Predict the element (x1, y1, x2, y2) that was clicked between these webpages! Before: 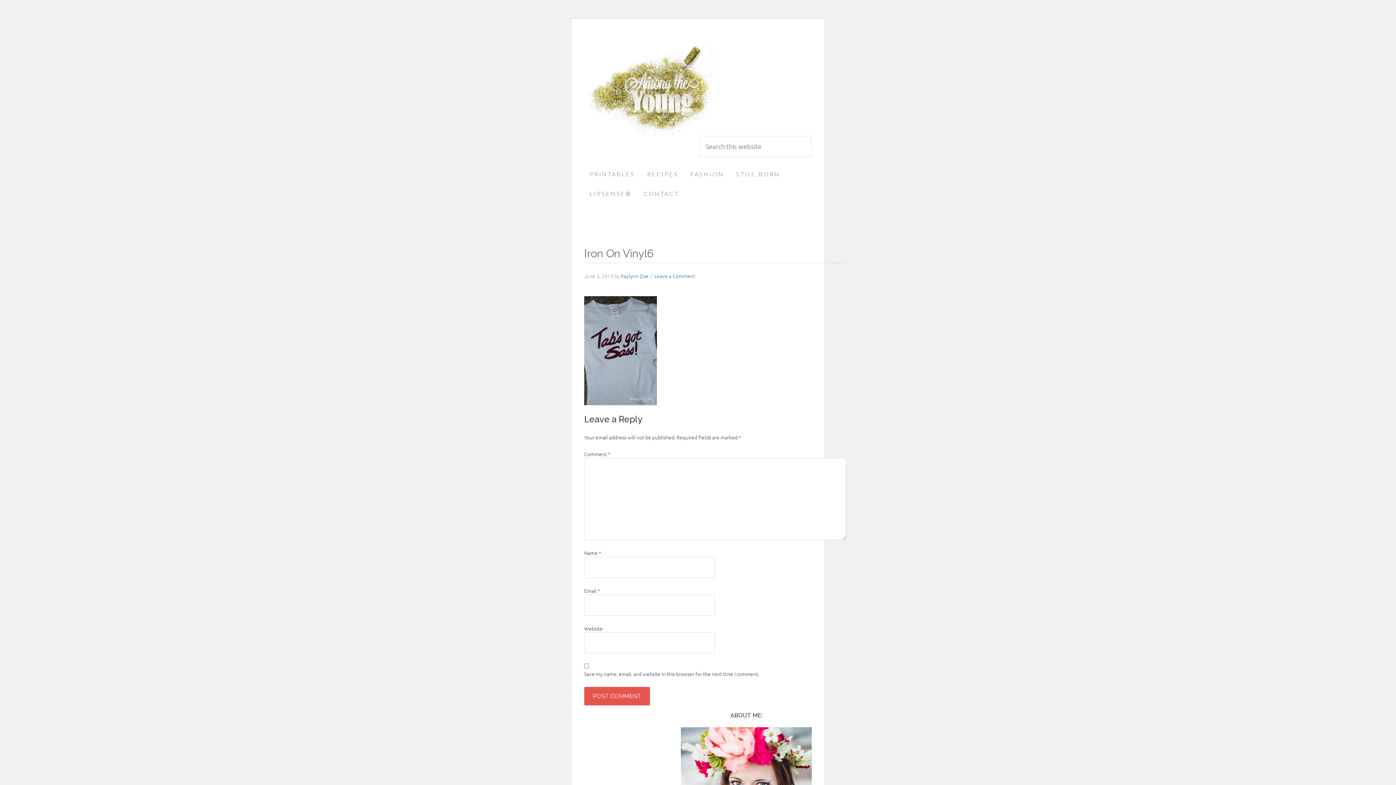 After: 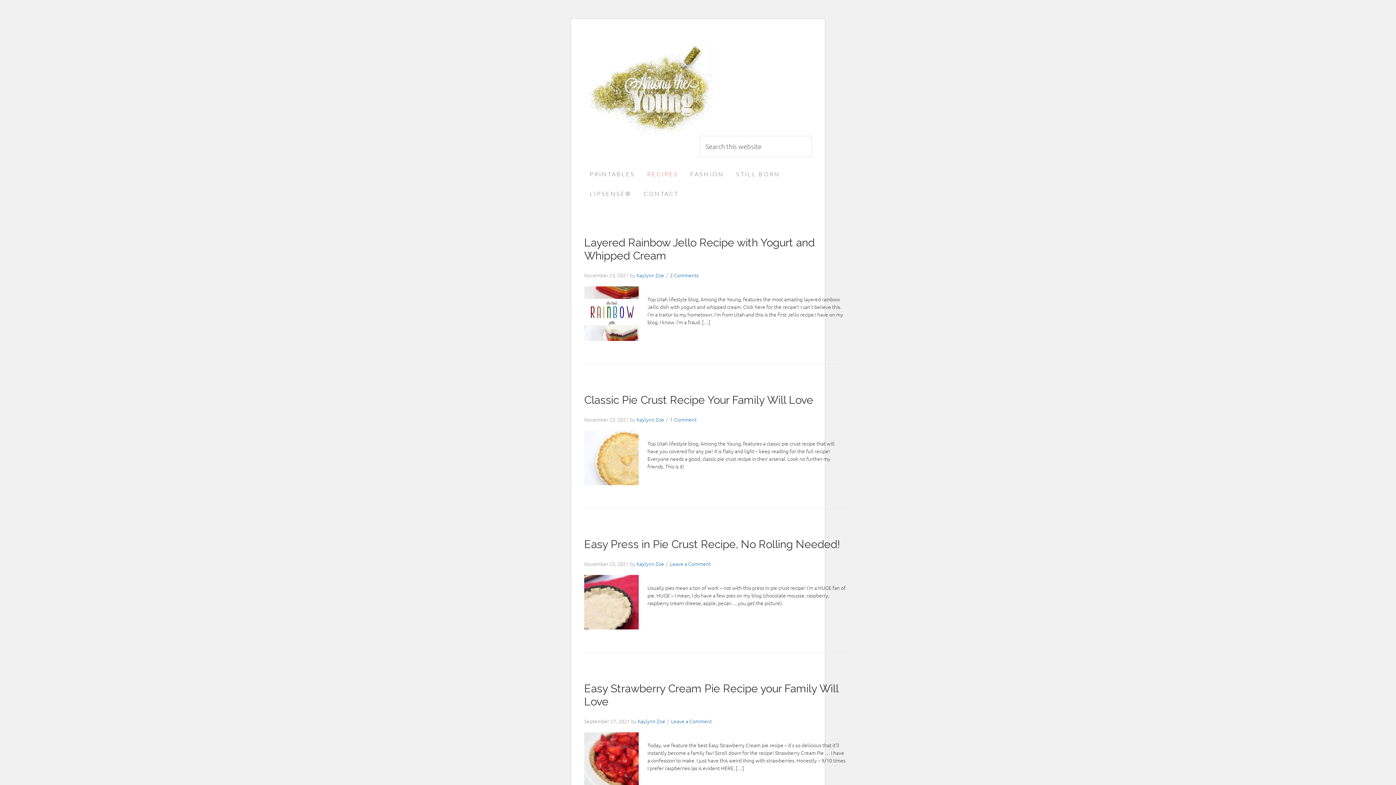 Action: bbox: (641, 164, 684, 184) label: RECIPES